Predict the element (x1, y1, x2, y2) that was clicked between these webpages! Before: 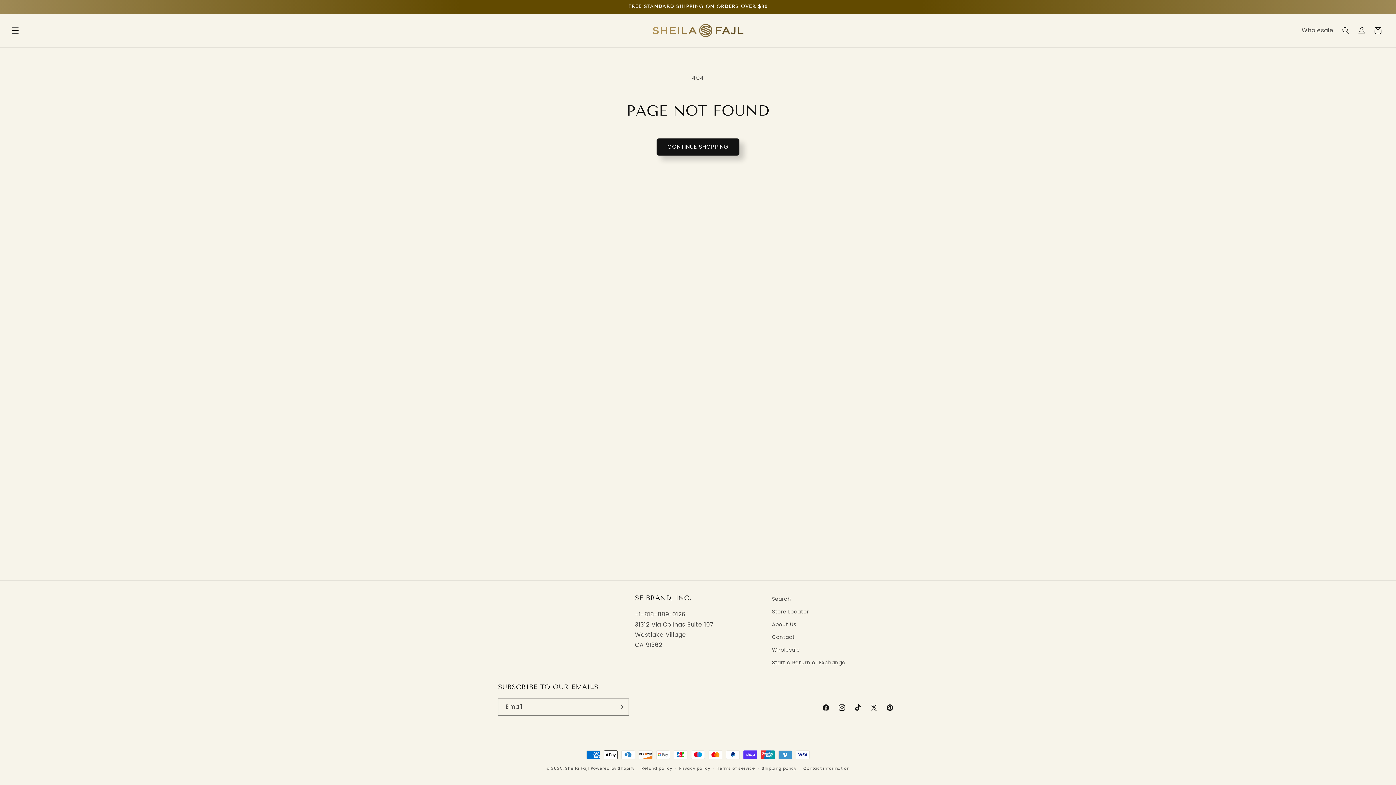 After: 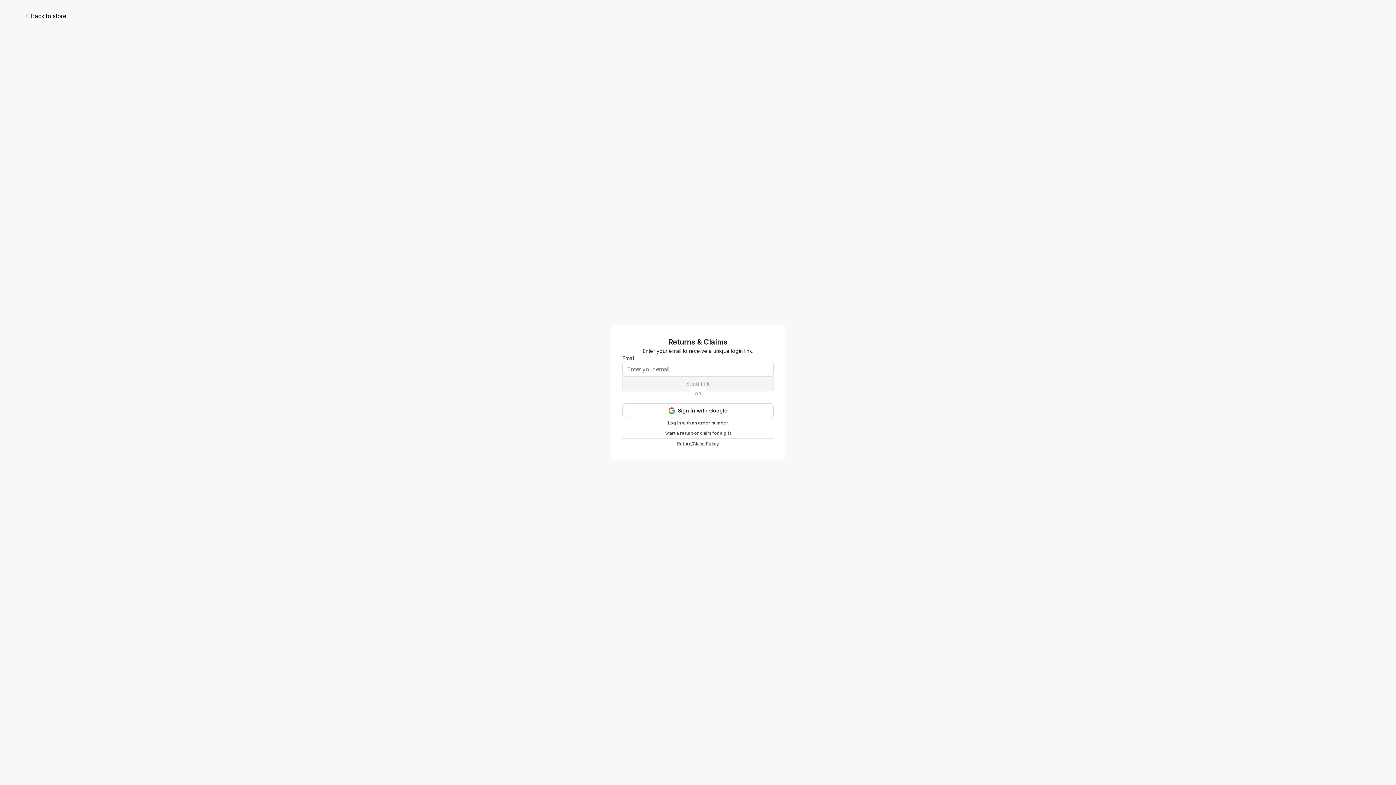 Action: label: Start a Return or Exchange bbox: (772, 656, 845, 669)